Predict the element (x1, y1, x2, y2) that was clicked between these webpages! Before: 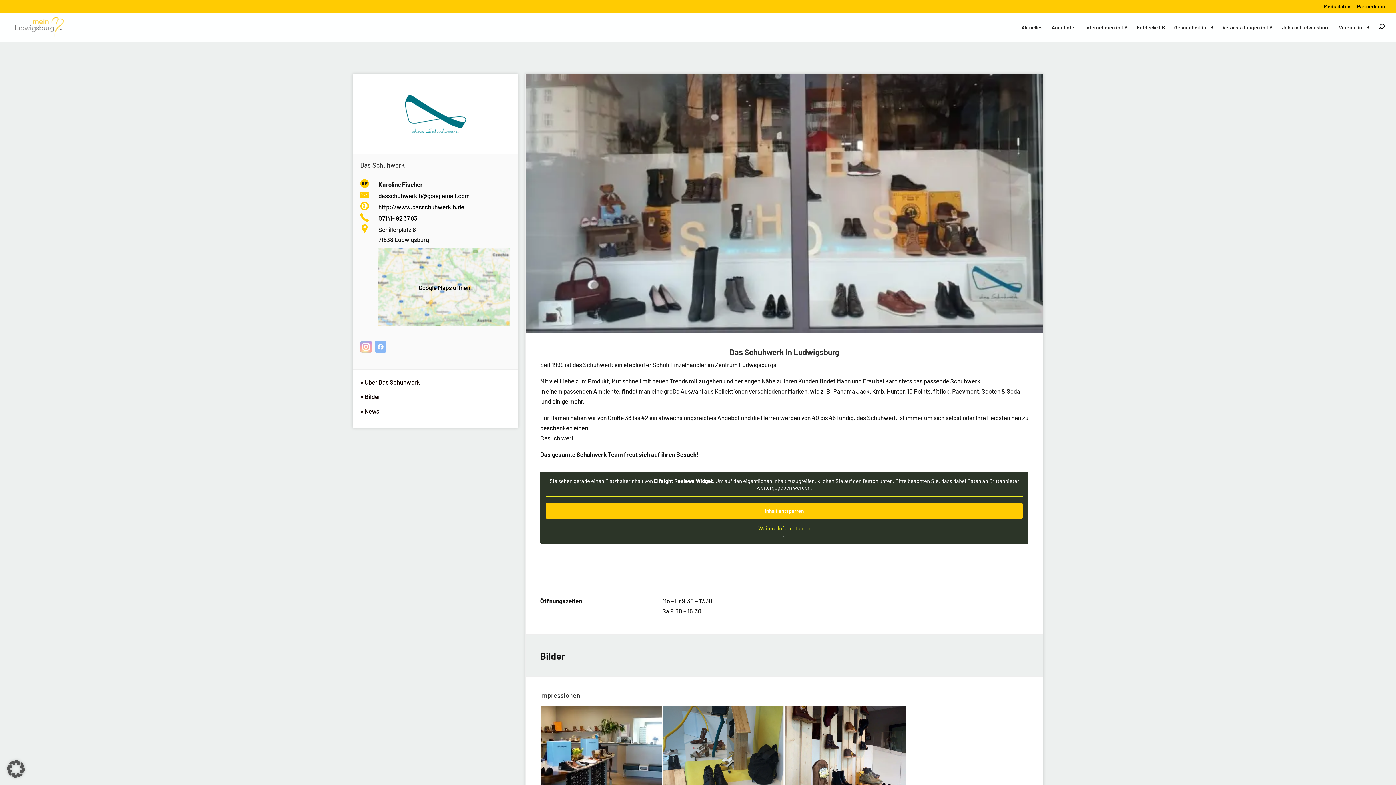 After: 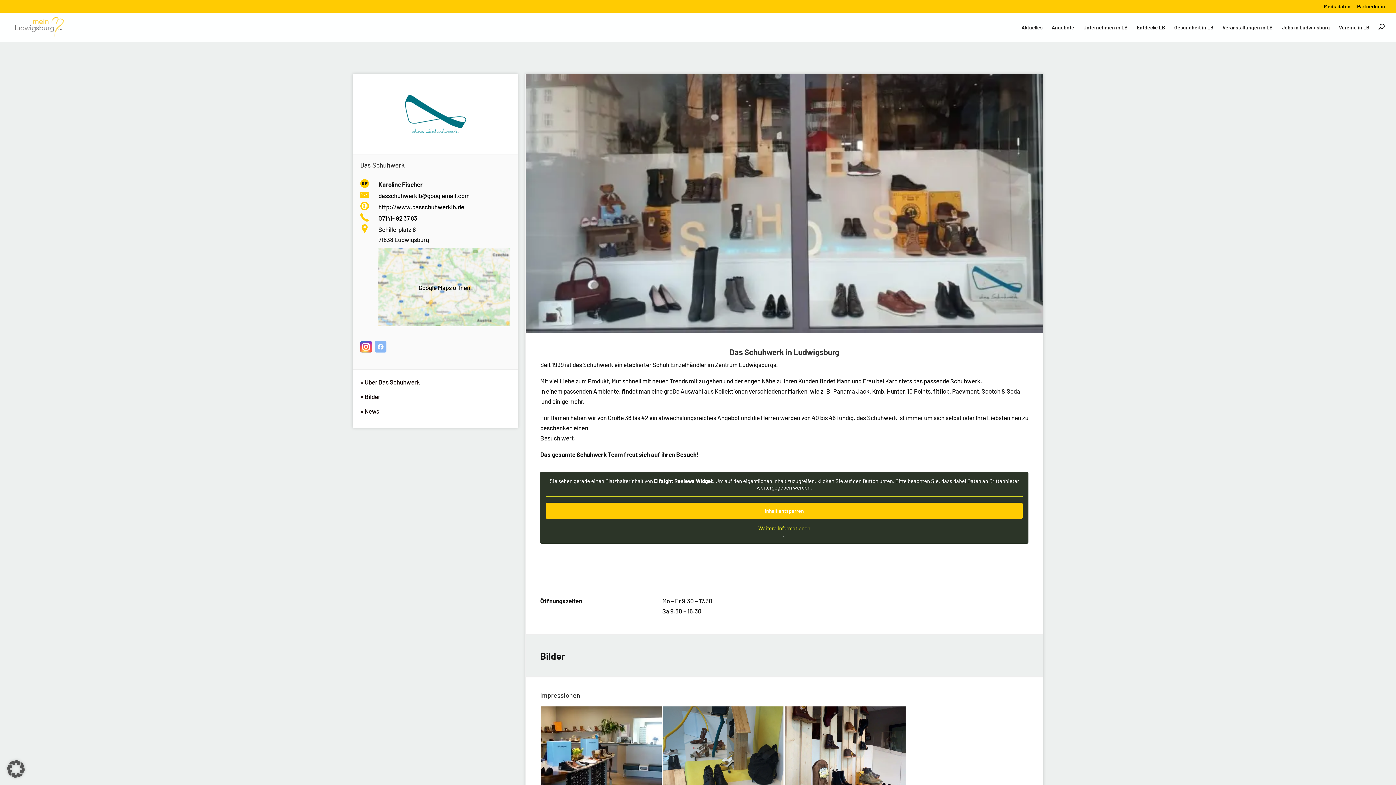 Action: bbox: (360, 341, 372, 352)